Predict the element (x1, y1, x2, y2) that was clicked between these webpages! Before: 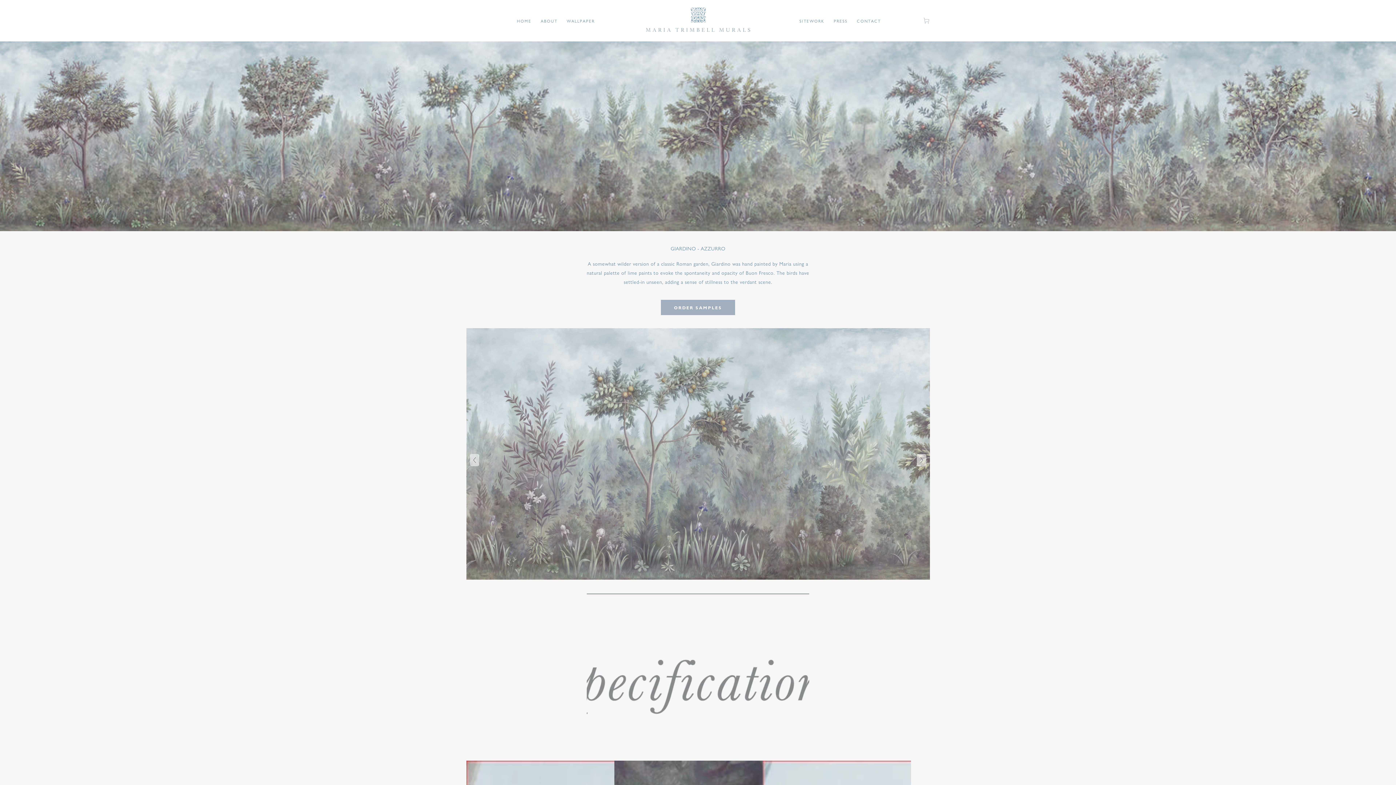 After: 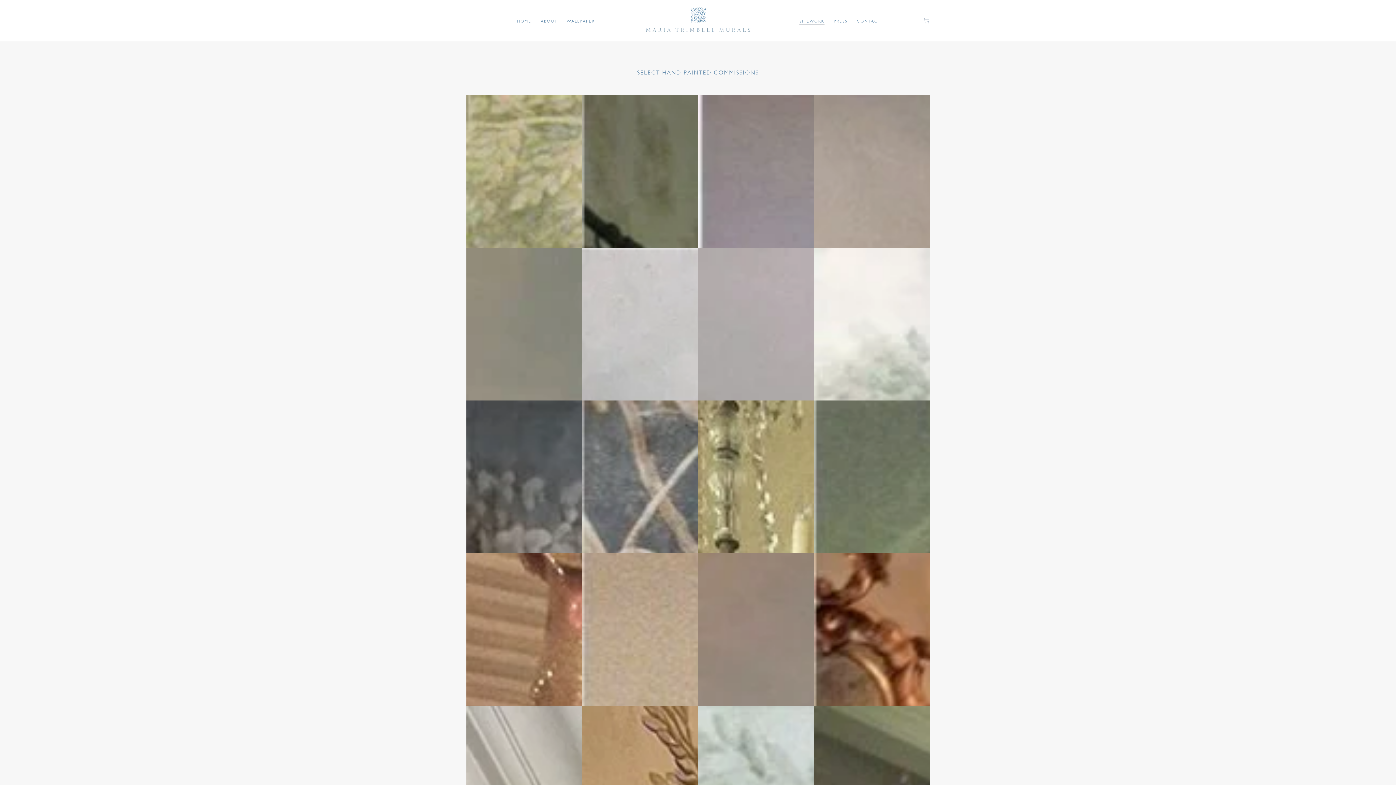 Action: label: SITEWORK bbox: (795, 13, 829, 28)